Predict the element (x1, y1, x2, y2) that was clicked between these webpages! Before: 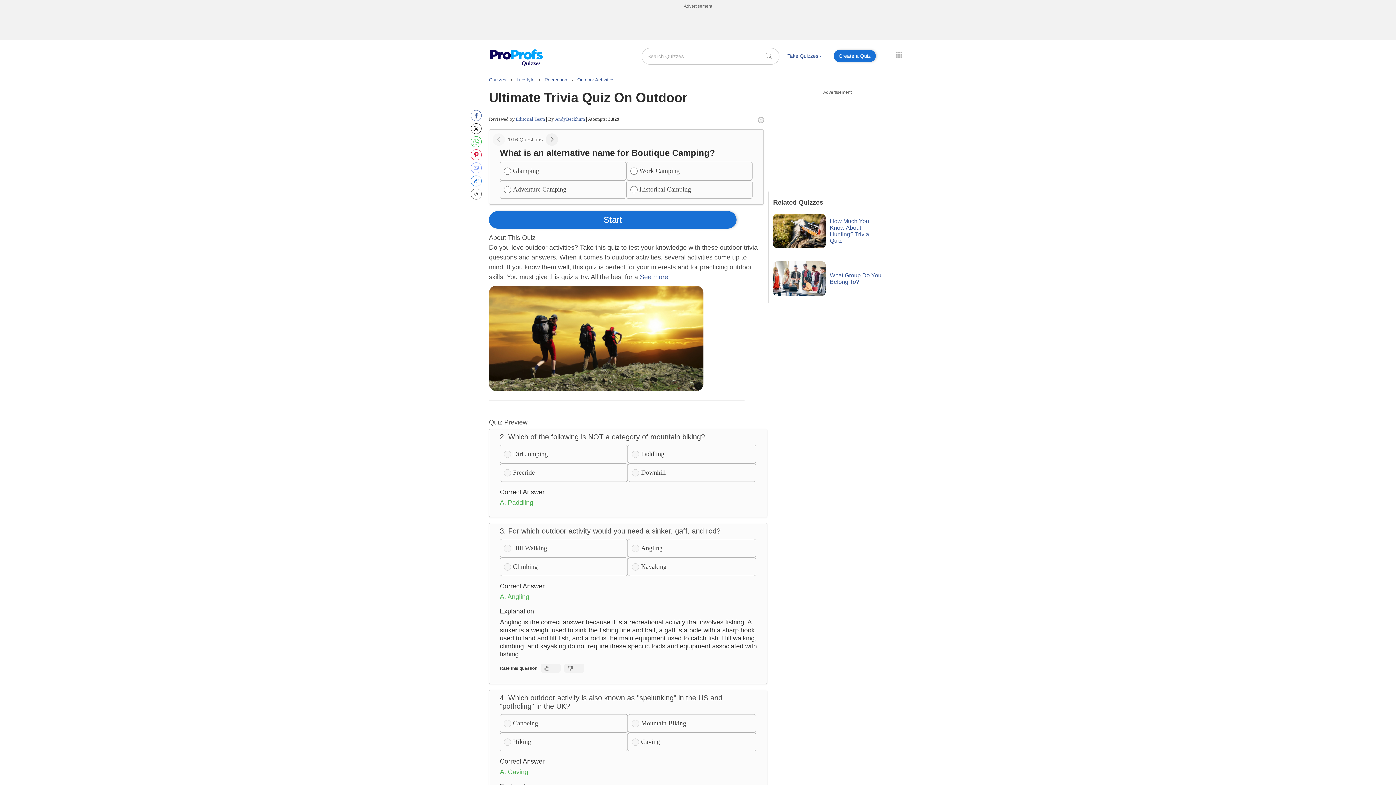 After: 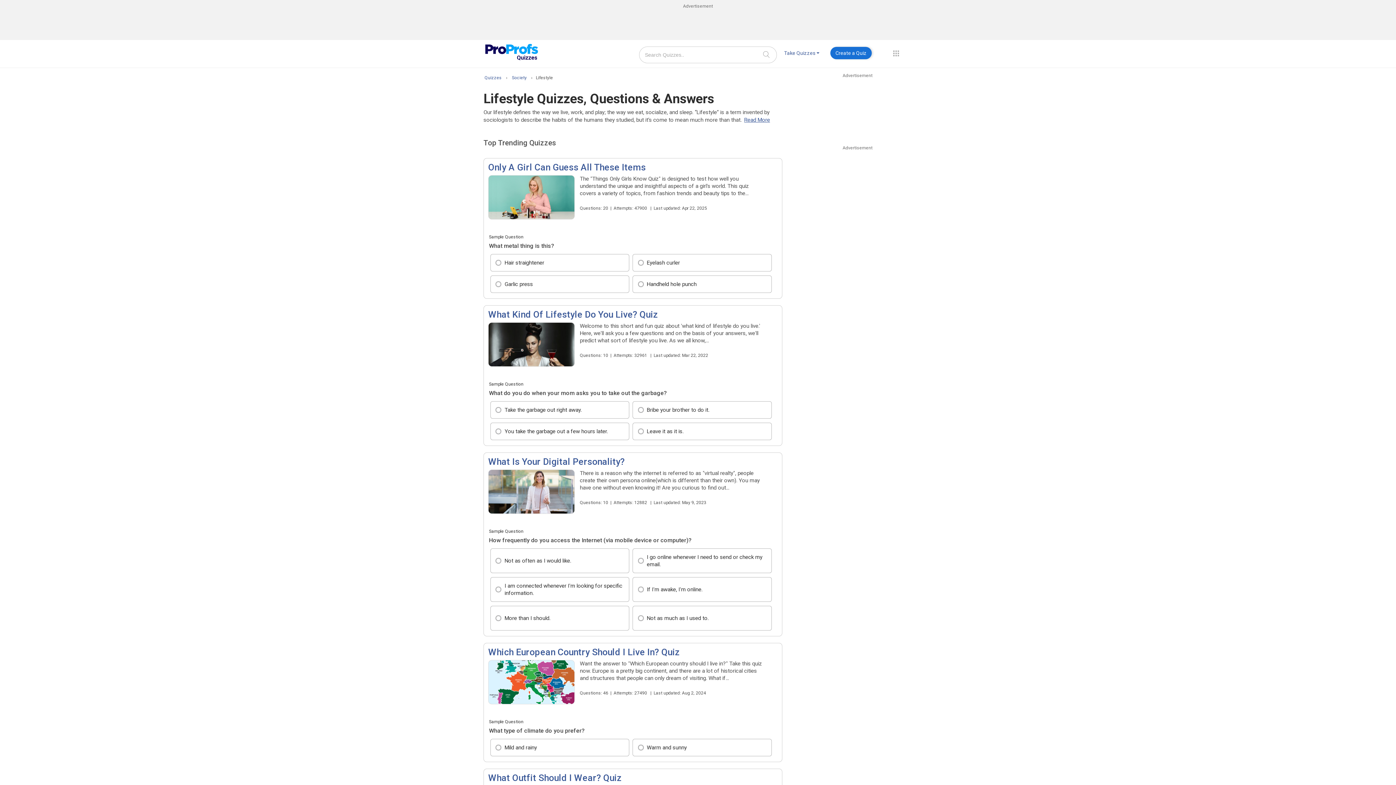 Action: bbox: (516, 77, 536, 82) label: Lifestyle 